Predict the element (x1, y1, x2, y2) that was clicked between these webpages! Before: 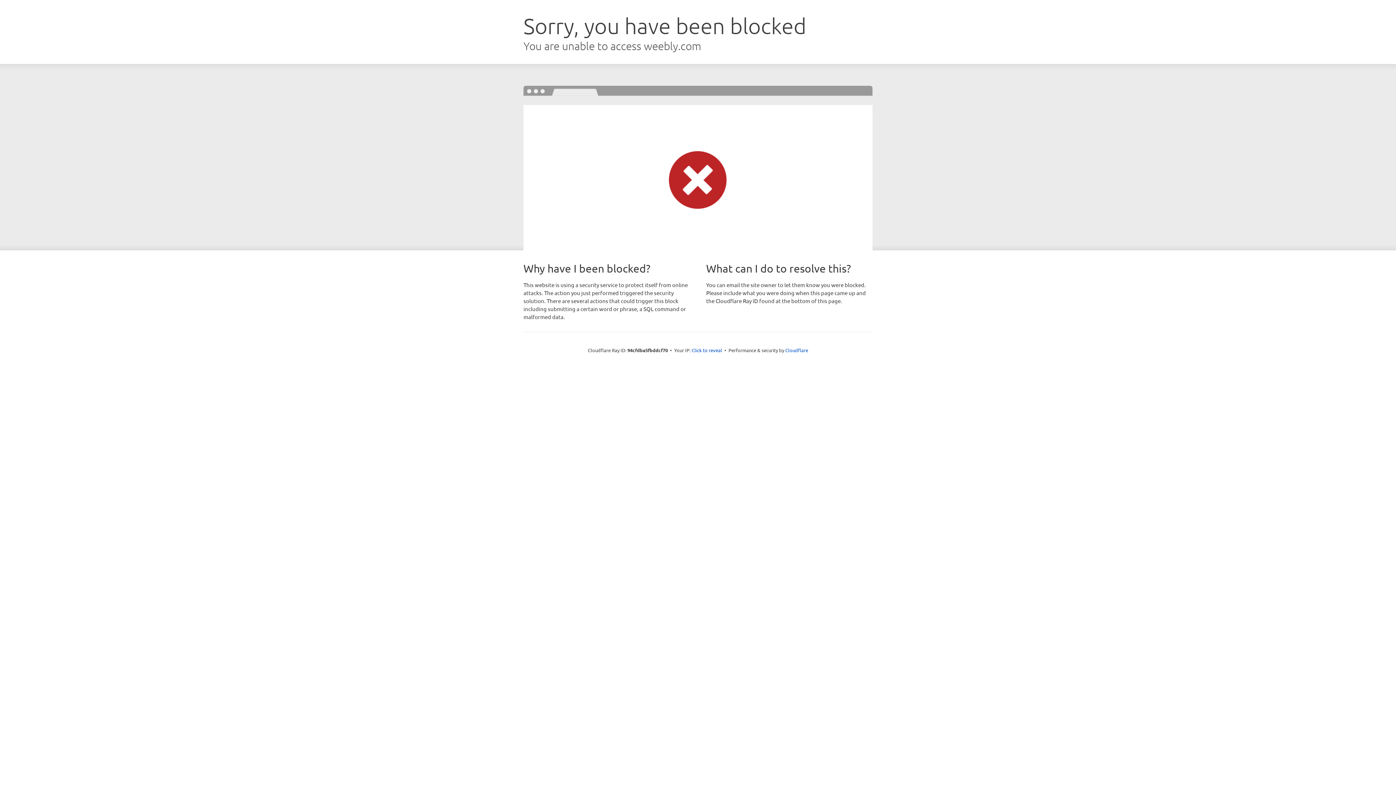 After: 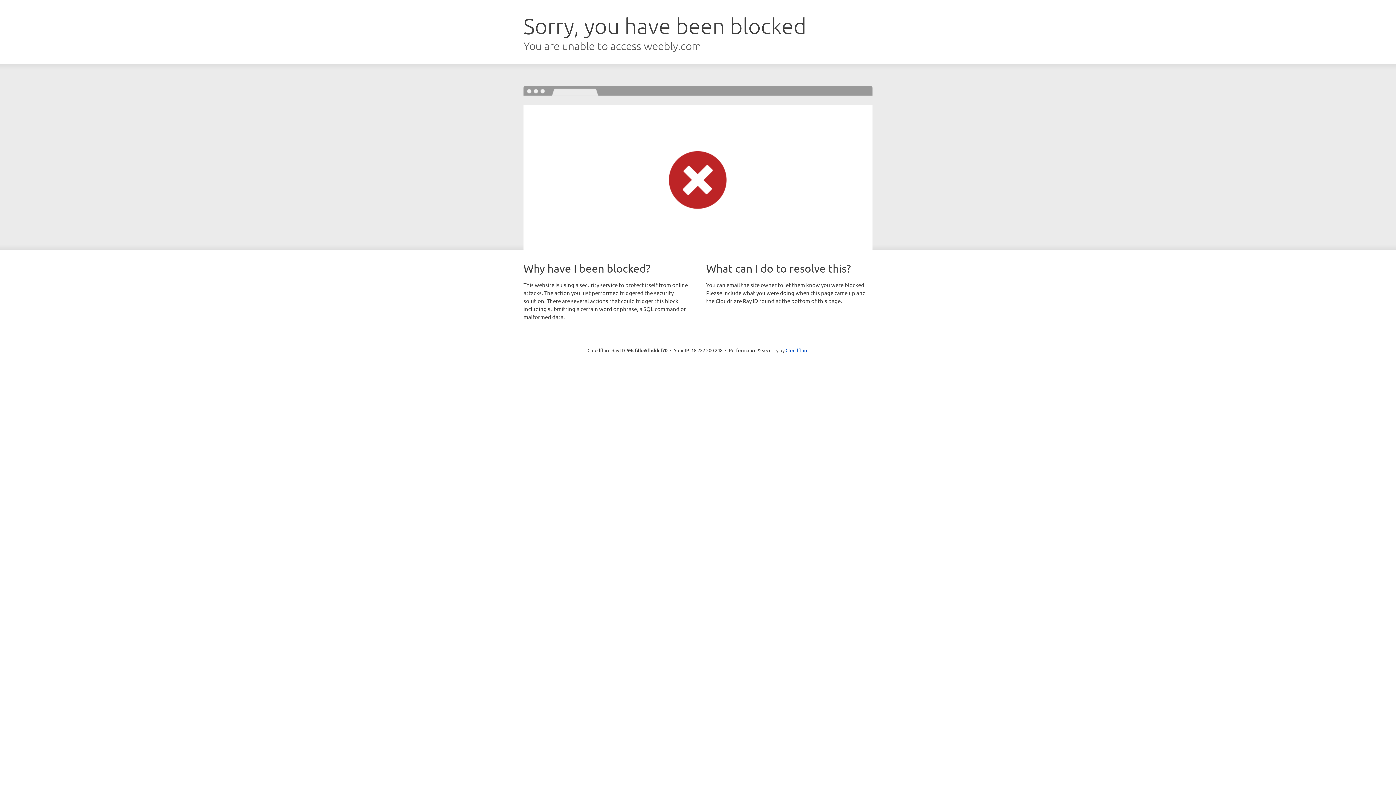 Action: label: Click to reveal bbox: (691, 346, 722, 353)